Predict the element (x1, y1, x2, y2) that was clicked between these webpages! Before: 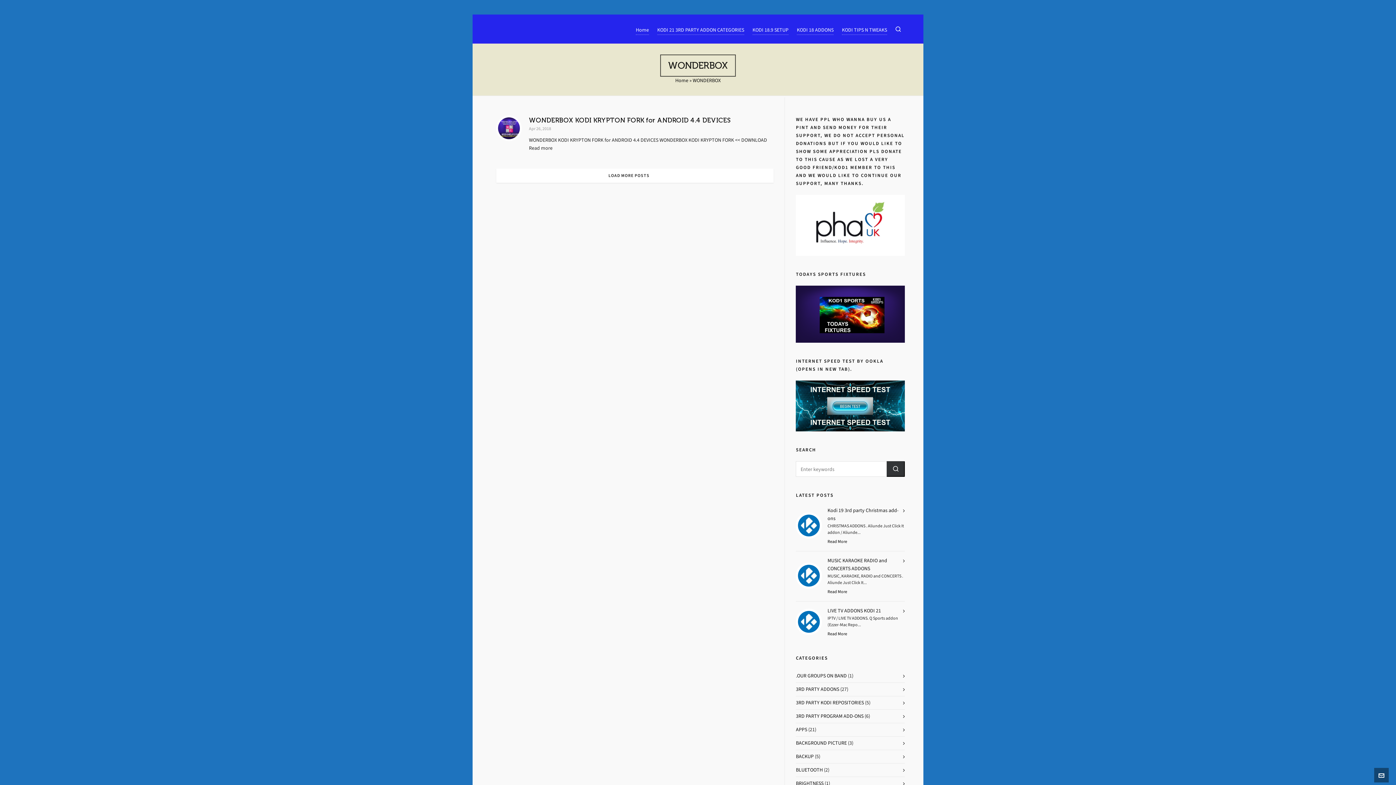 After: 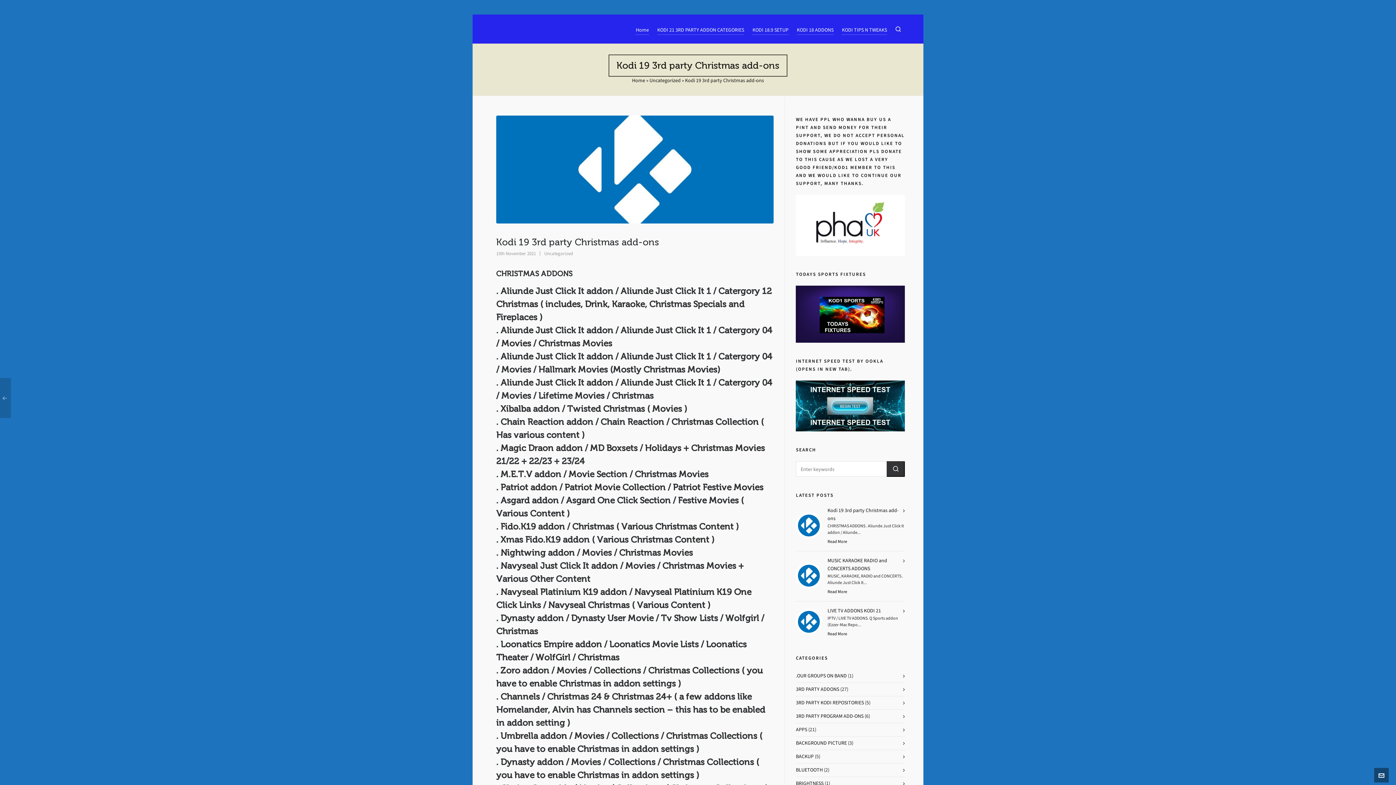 Action: bbox: (827, 538, 847, 545) label: Read More